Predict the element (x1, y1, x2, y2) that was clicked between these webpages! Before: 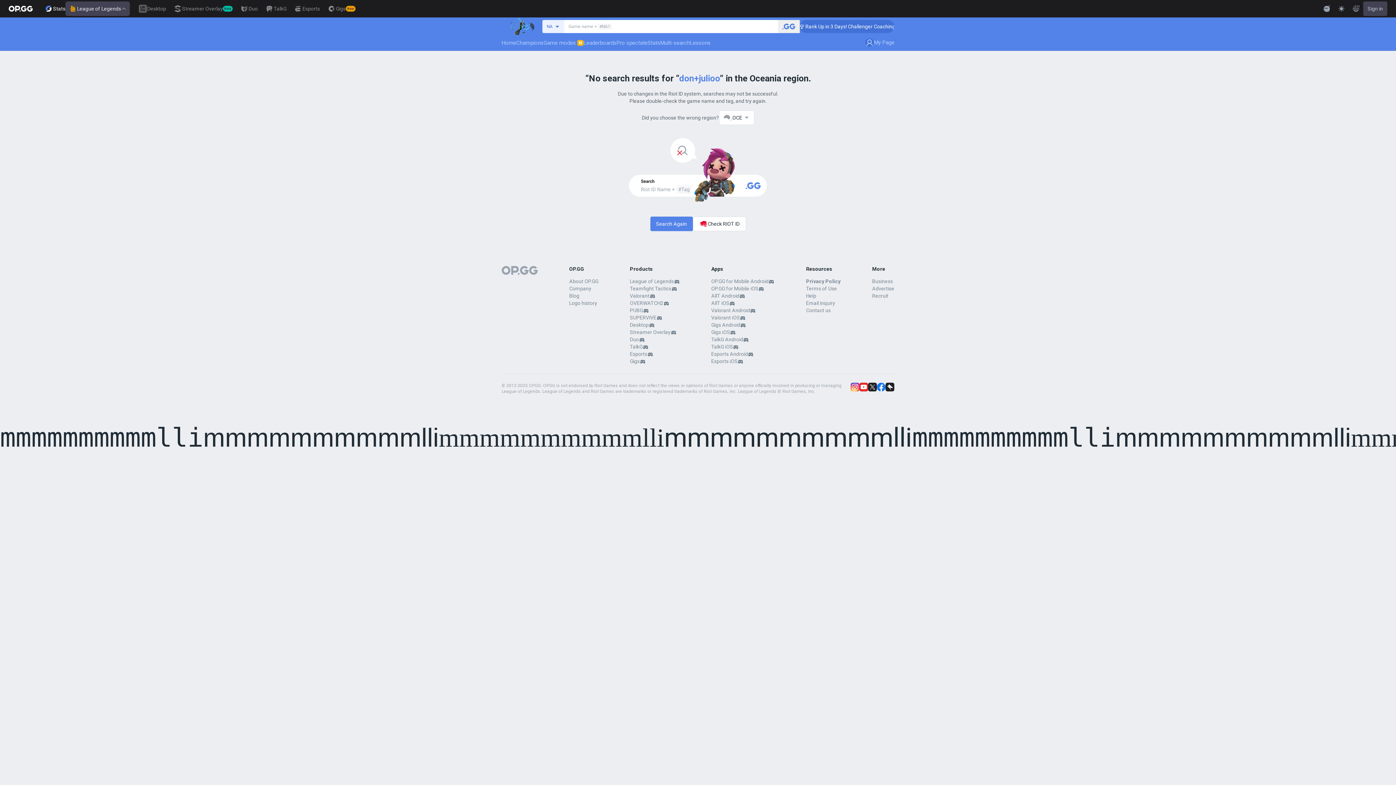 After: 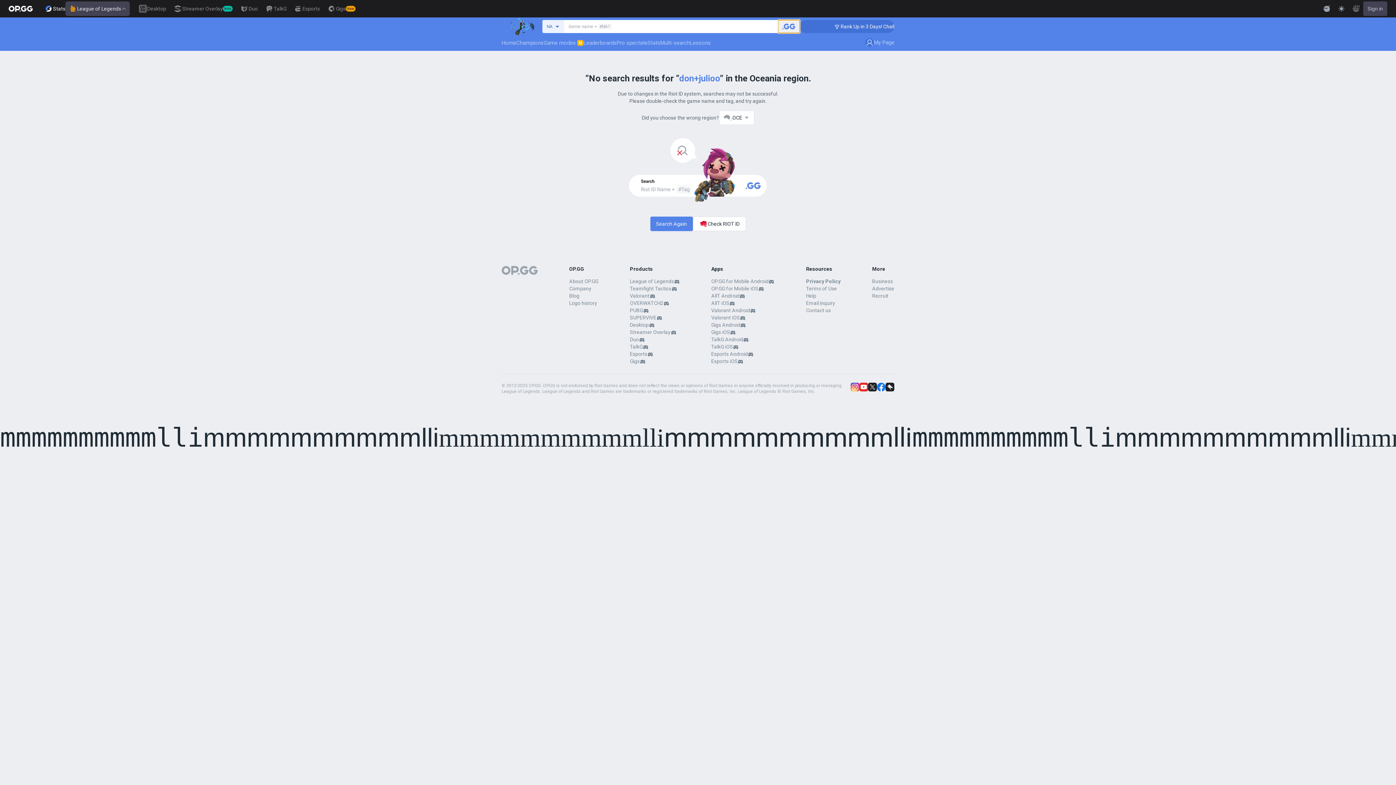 Action: label: Search a summoner bbox: (778, 20, 800, 33)